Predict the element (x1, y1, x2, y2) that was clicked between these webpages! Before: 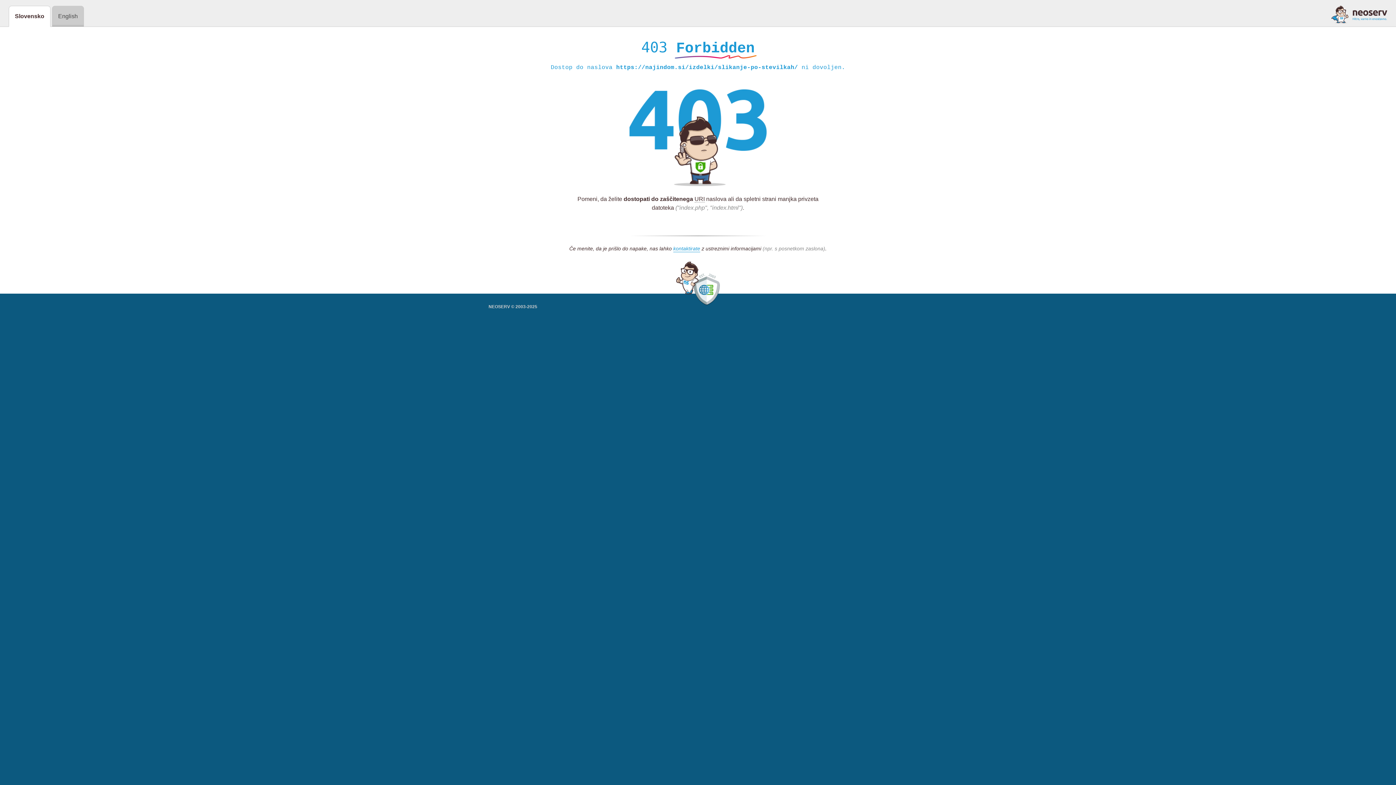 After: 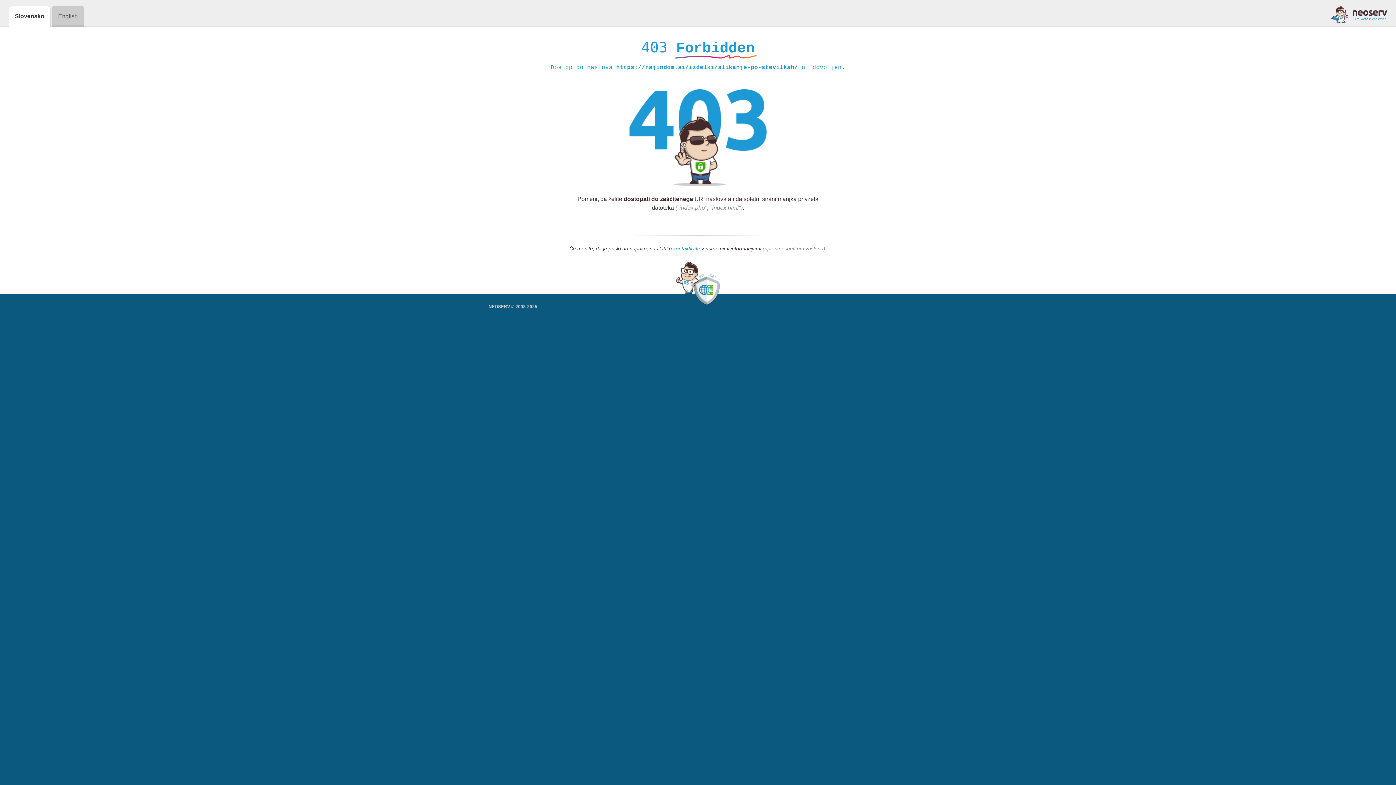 Action: bbox: (1331, 5, 1387, 23)